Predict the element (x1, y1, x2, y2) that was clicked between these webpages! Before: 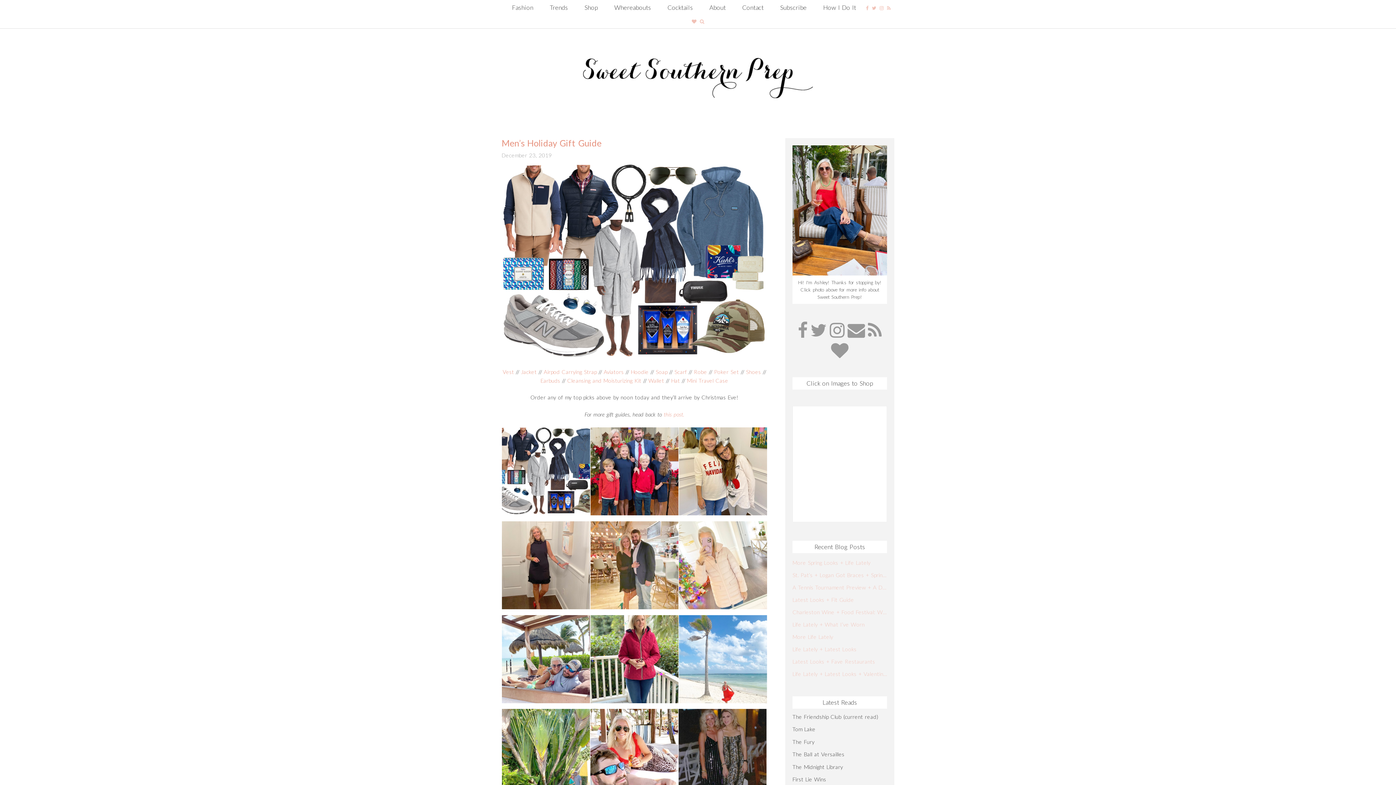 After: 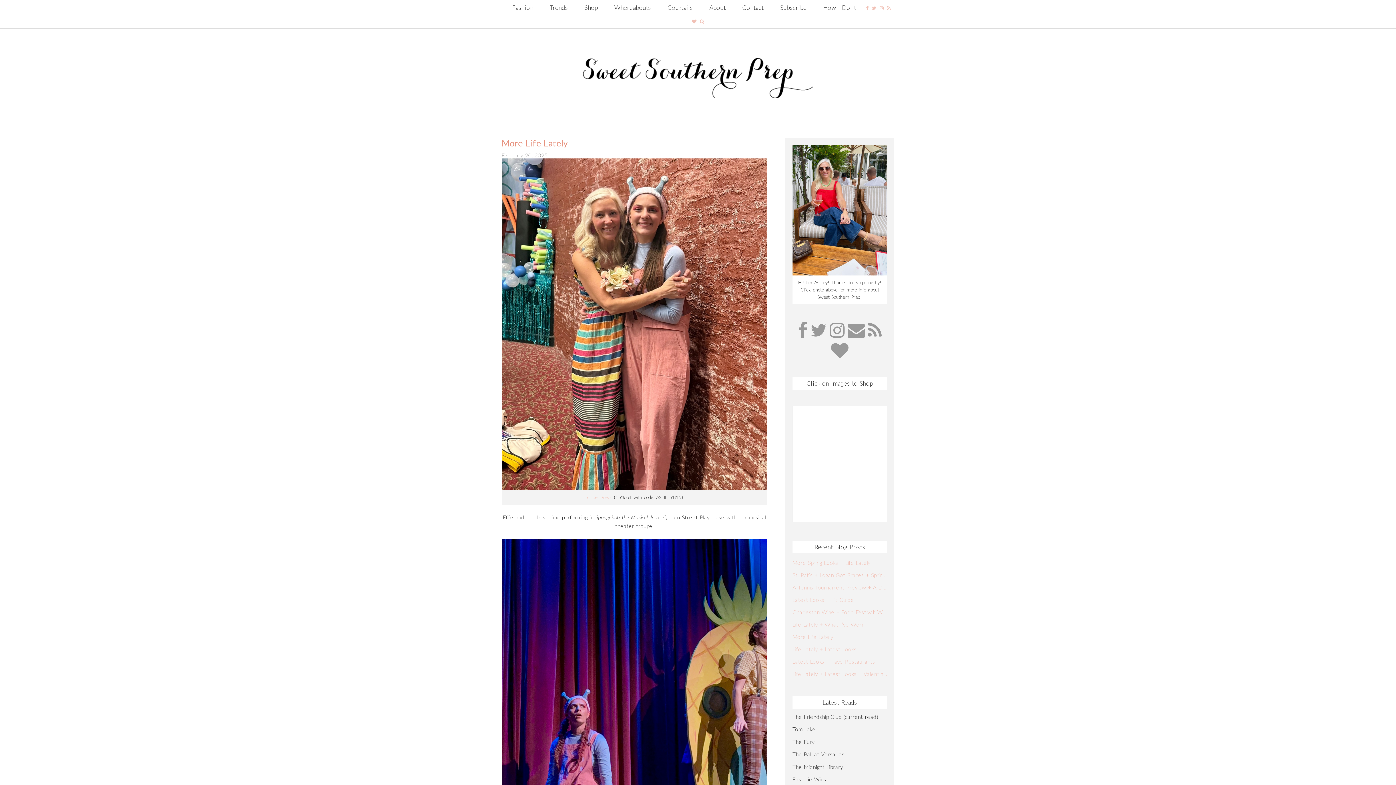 Action: label: More Life Lately bbox: (792, 632, 887, 641)